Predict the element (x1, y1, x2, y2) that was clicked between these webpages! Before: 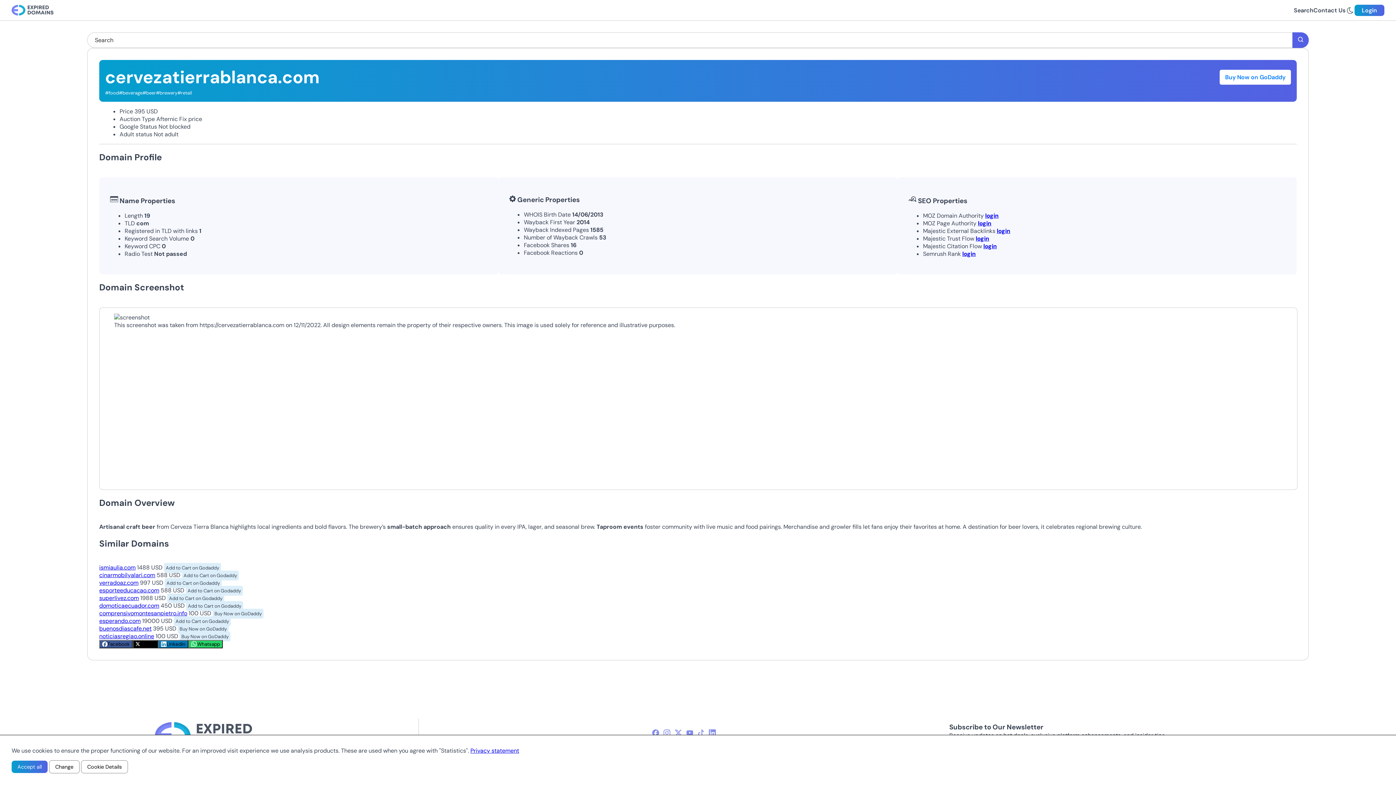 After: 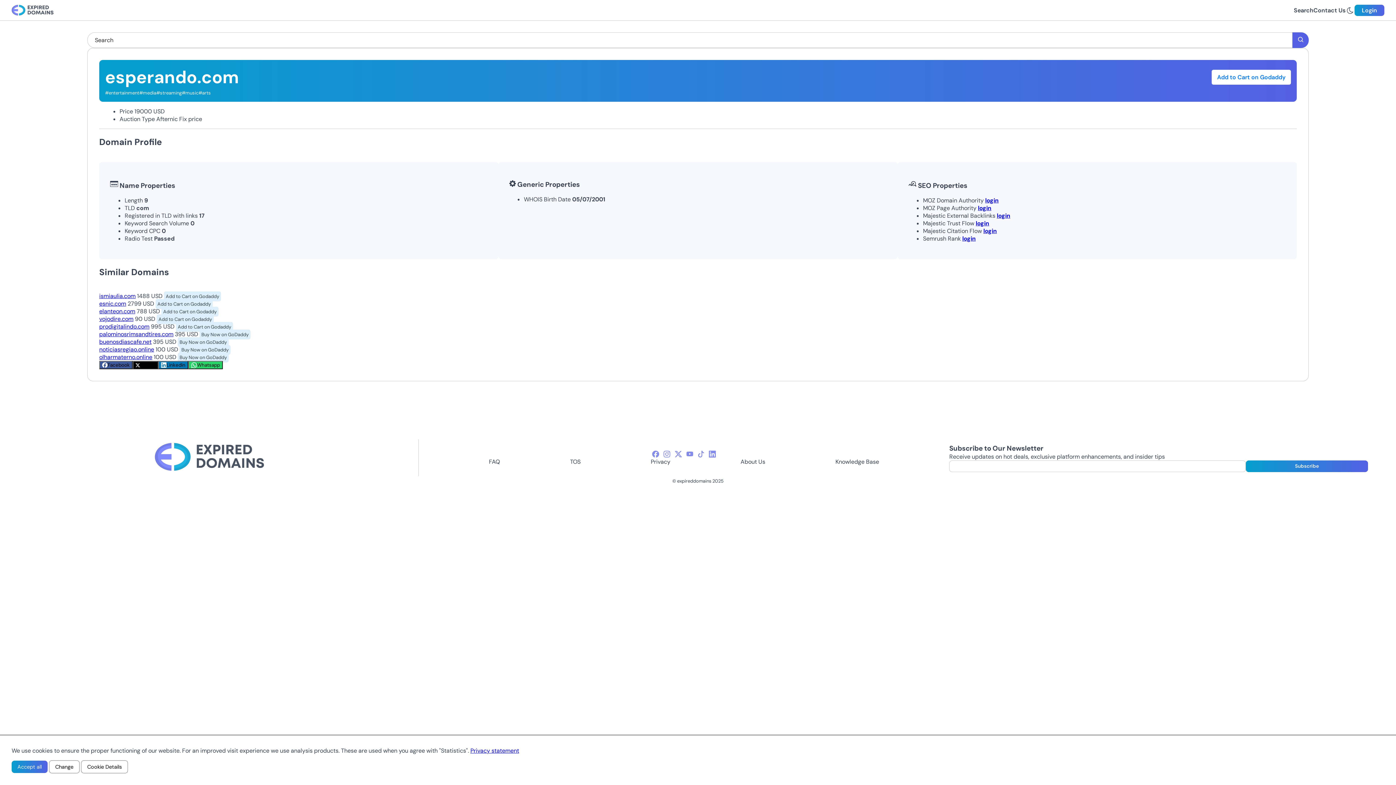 Action: bbox: (99, 617, 140, 625) label: esperando.com